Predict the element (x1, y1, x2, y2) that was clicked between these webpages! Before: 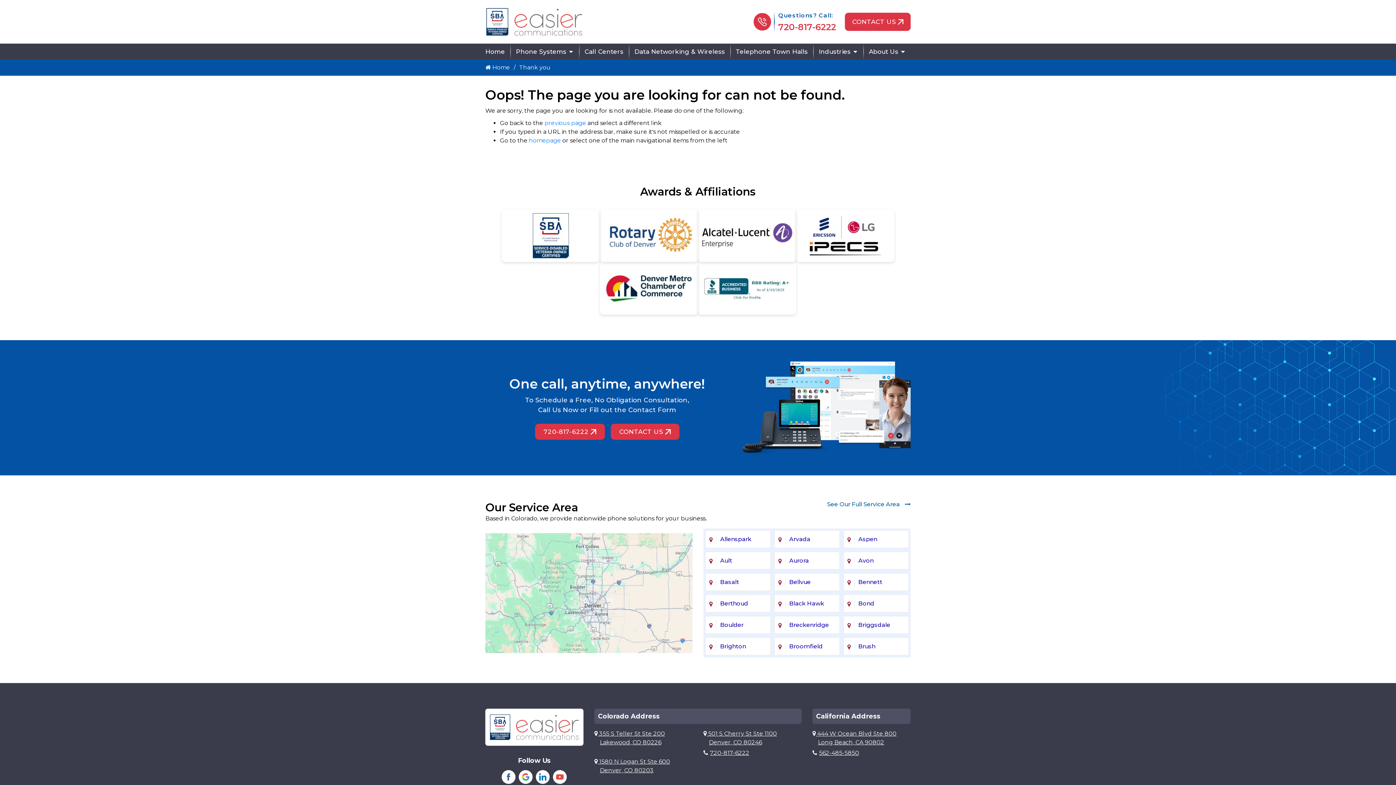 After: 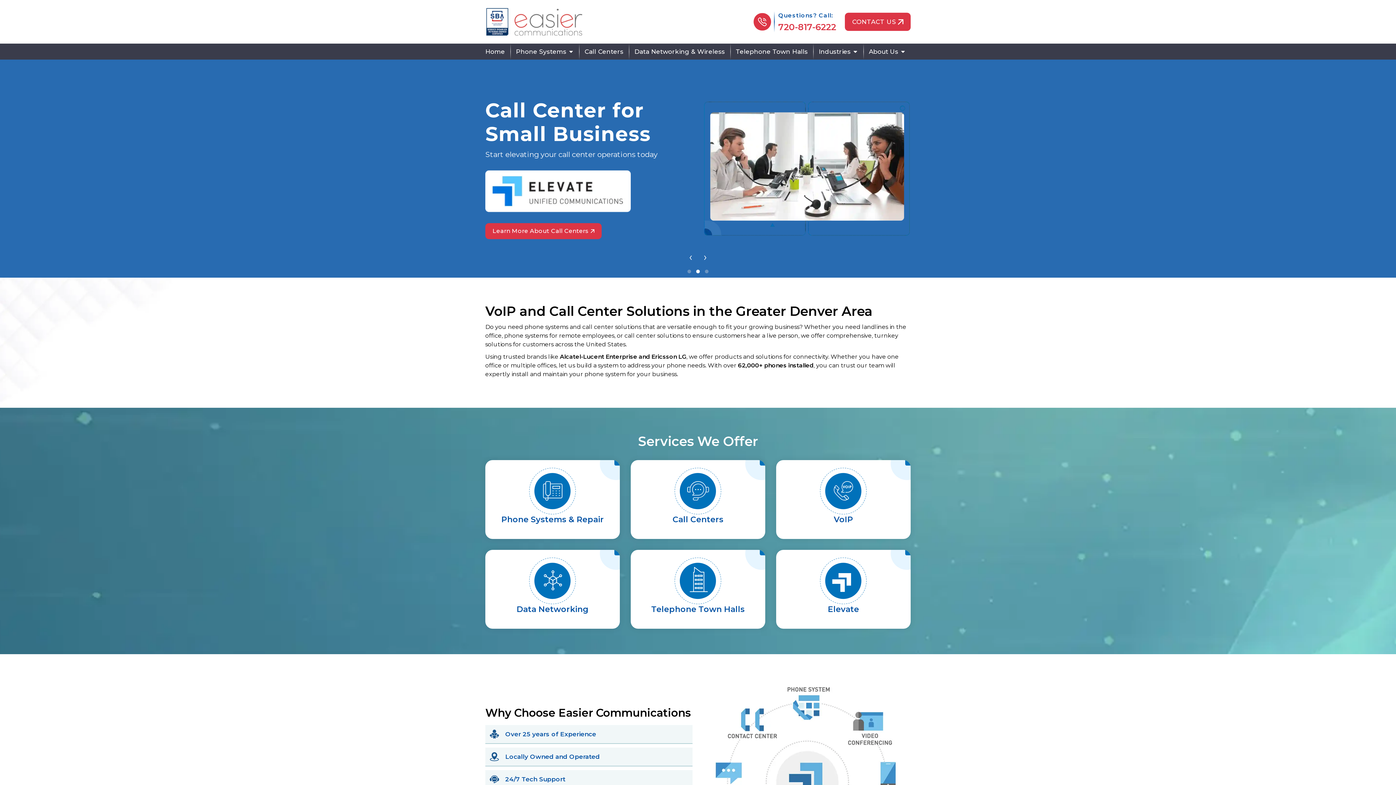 Action: label:  Home bbox: (485, 63, 510, 72)